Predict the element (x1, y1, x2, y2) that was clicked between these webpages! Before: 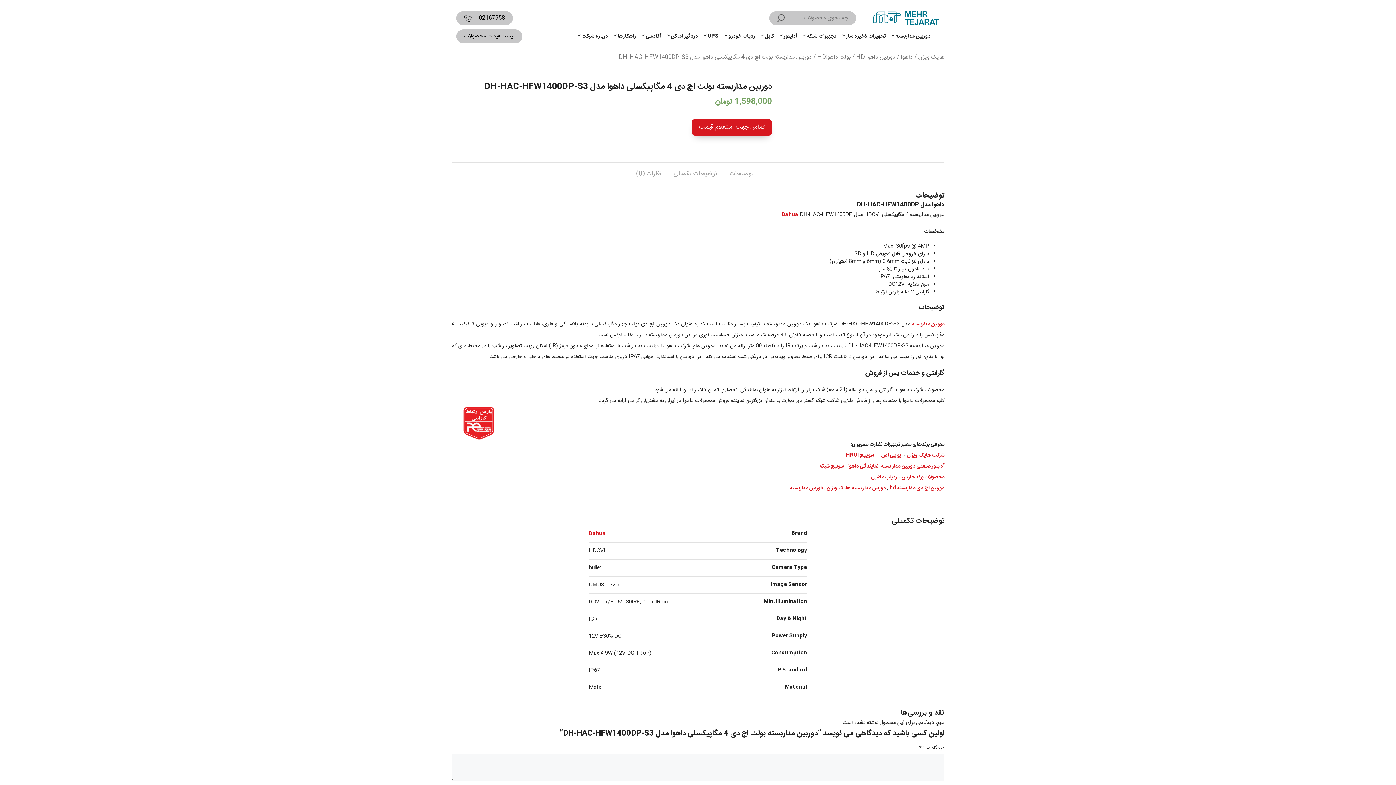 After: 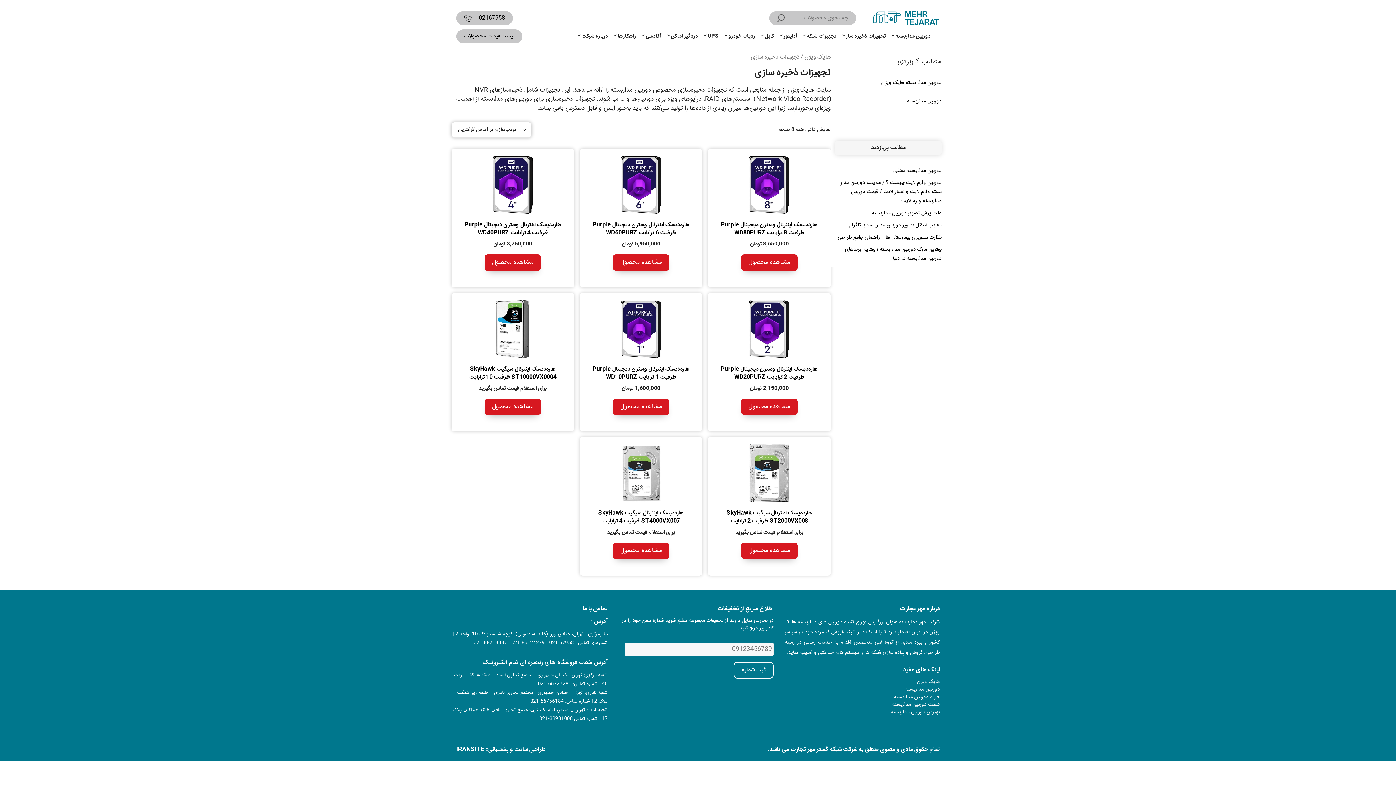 Action: bbox: (842, 25, 891, 47) label: تجهیزات ذخیره ساز